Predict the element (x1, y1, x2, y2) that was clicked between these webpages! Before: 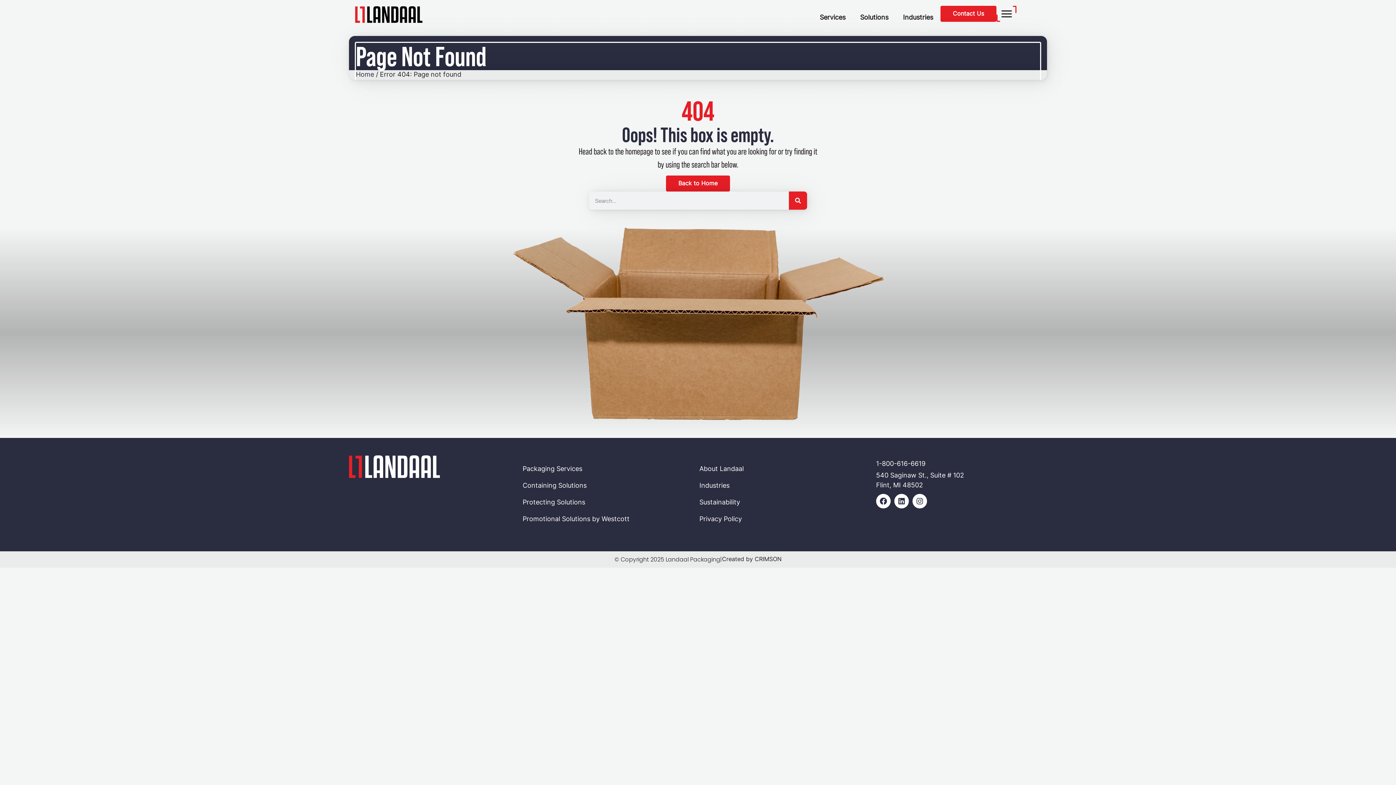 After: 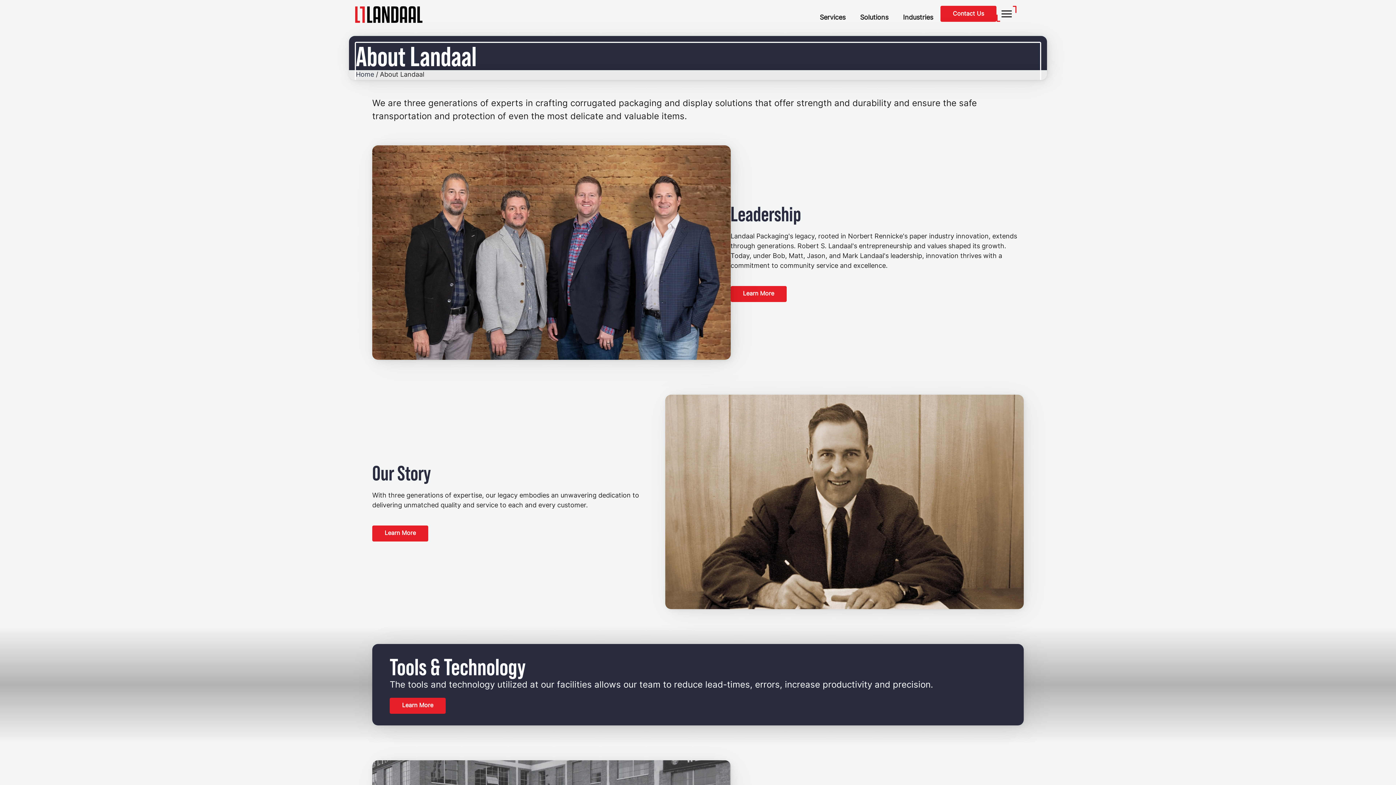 Action: label: About Landaal bbox: (699, 461, 743, 478)